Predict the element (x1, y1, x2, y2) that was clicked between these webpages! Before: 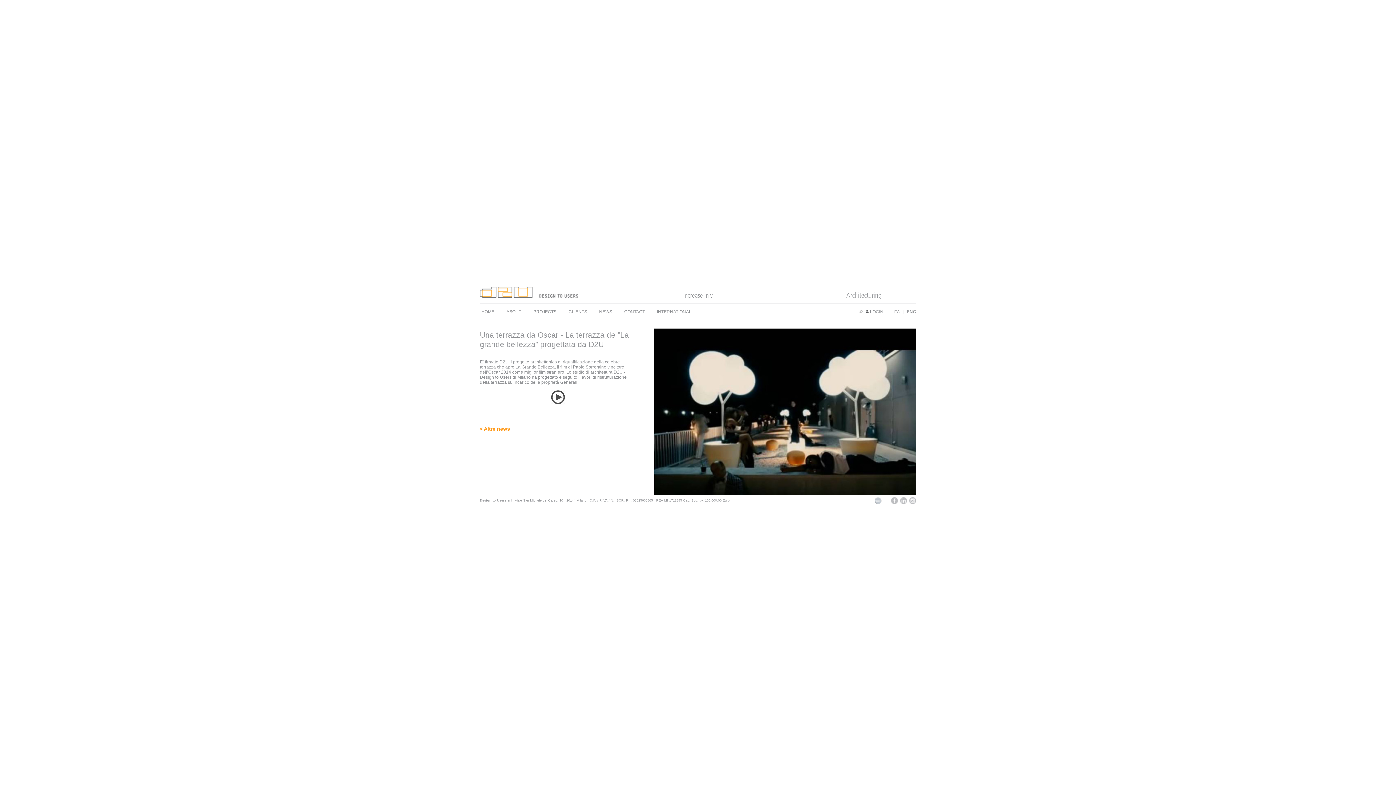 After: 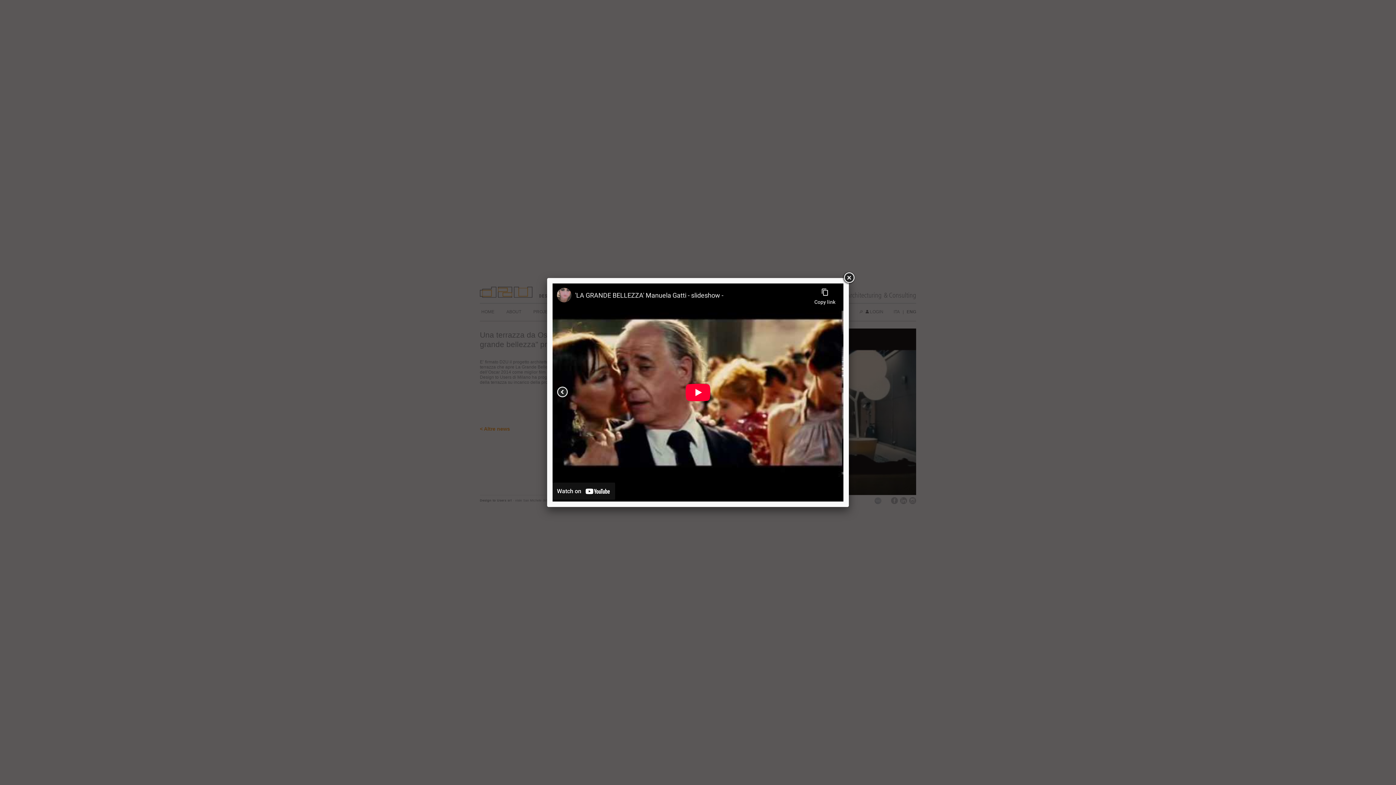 Action: bbox: (550, 400, 565, 405)